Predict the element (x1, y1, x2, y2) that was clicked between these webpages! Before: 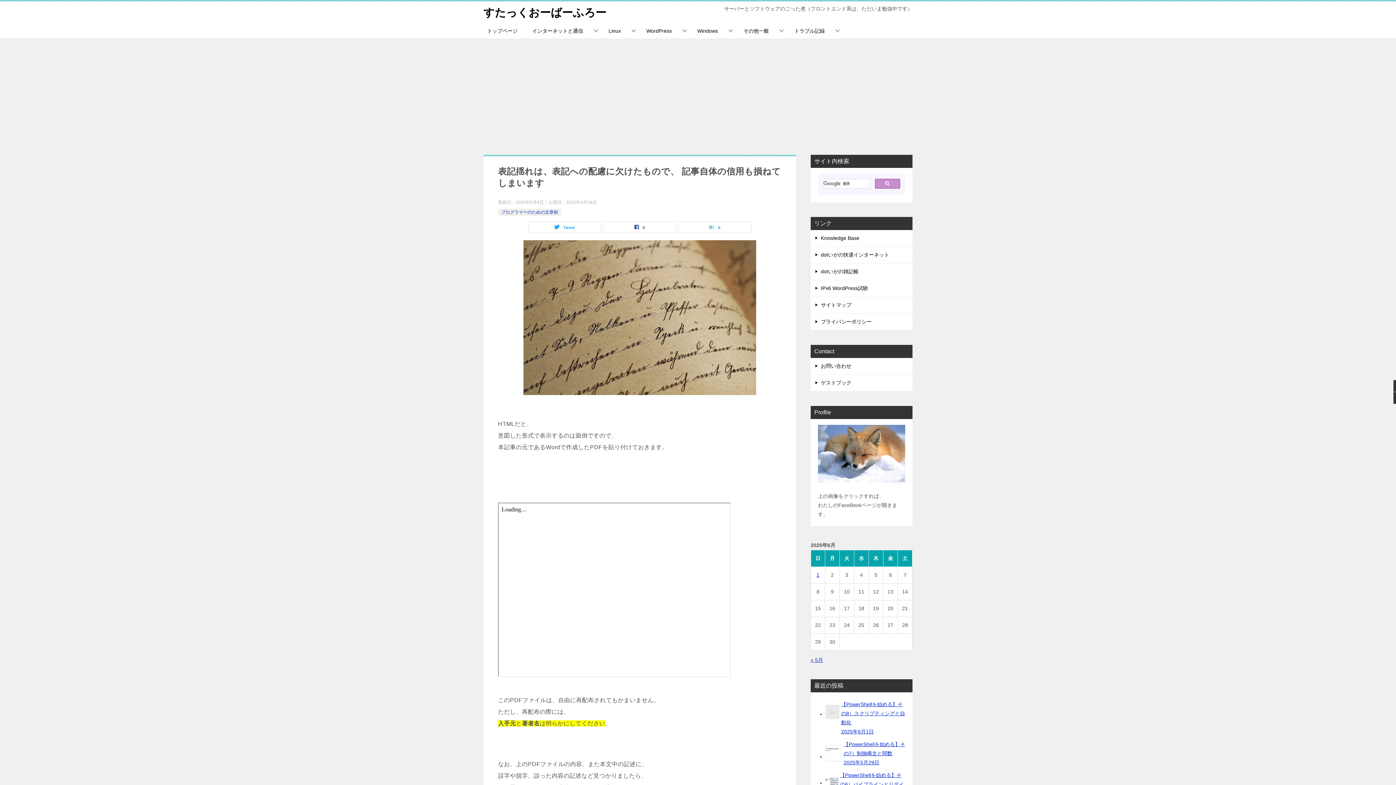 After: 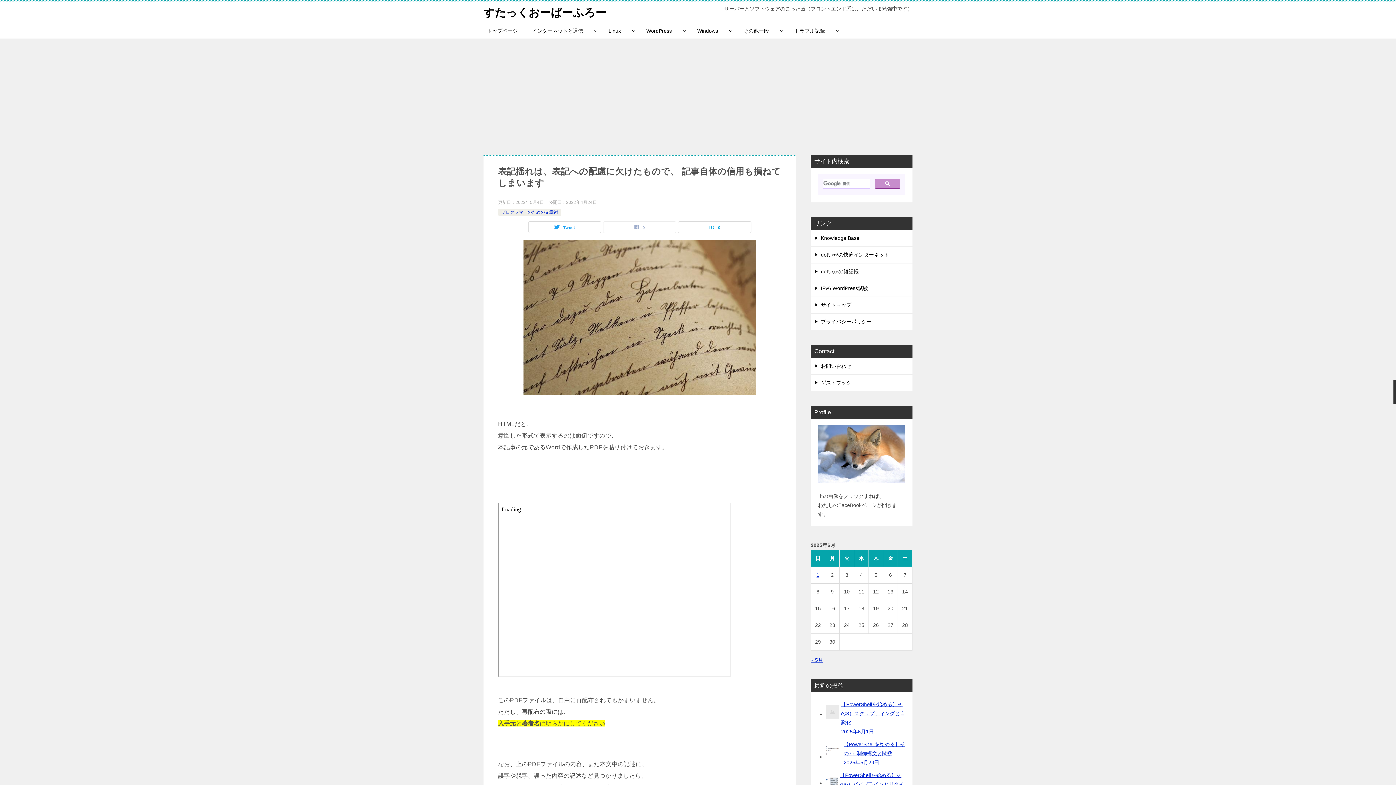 Action: bbox: (603, 221, 676, 232) label: 0